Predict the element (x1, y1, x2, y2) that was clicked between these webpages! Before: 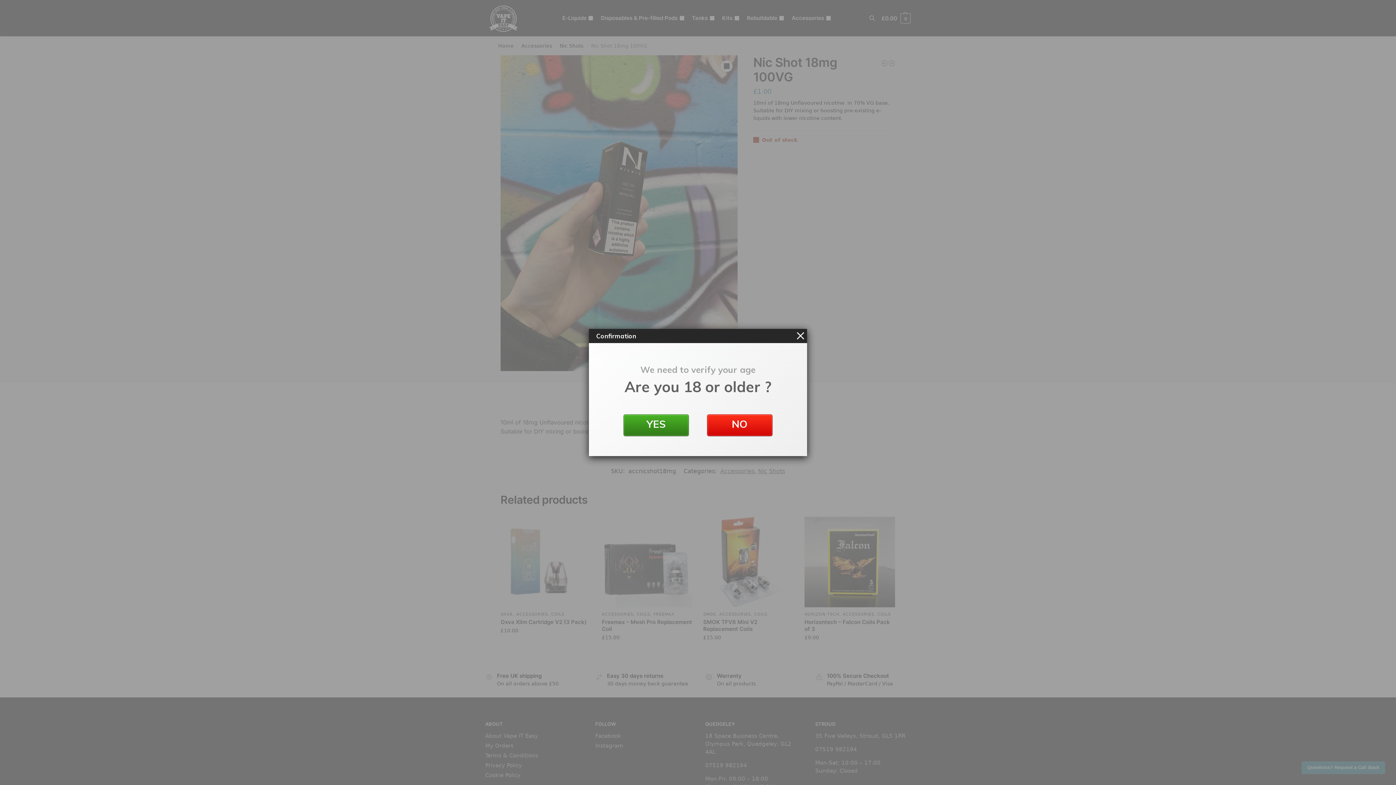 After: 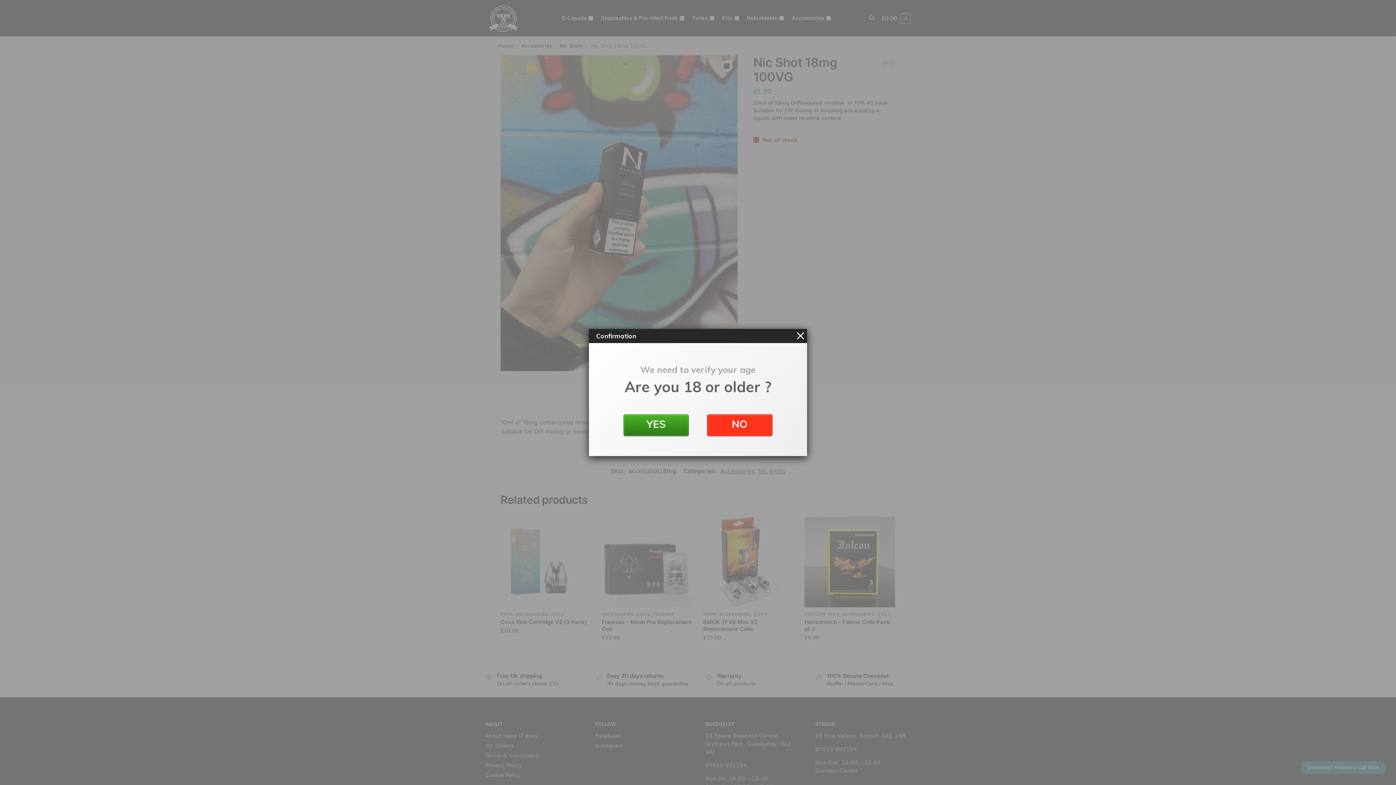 Action: label: NO bbox: (707, 414, 772, 436)